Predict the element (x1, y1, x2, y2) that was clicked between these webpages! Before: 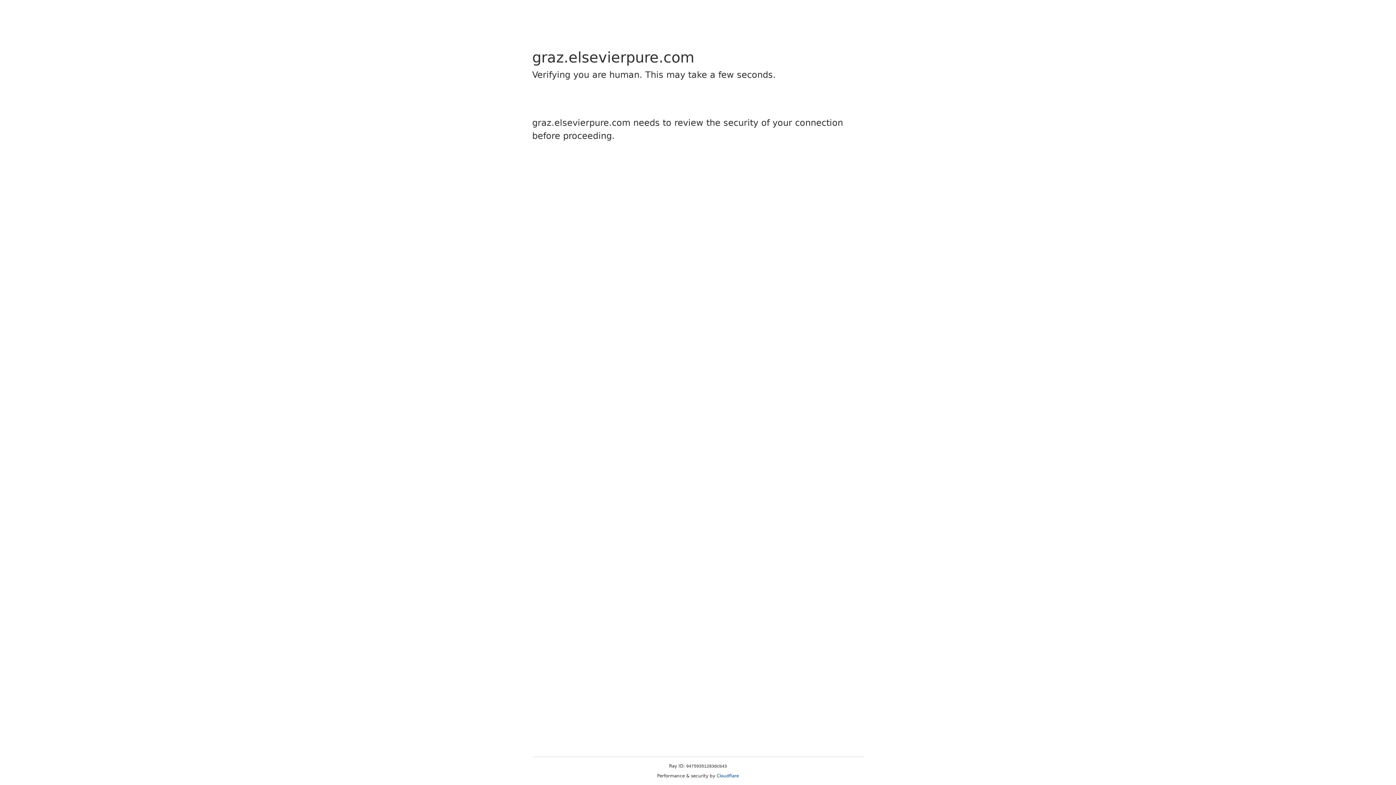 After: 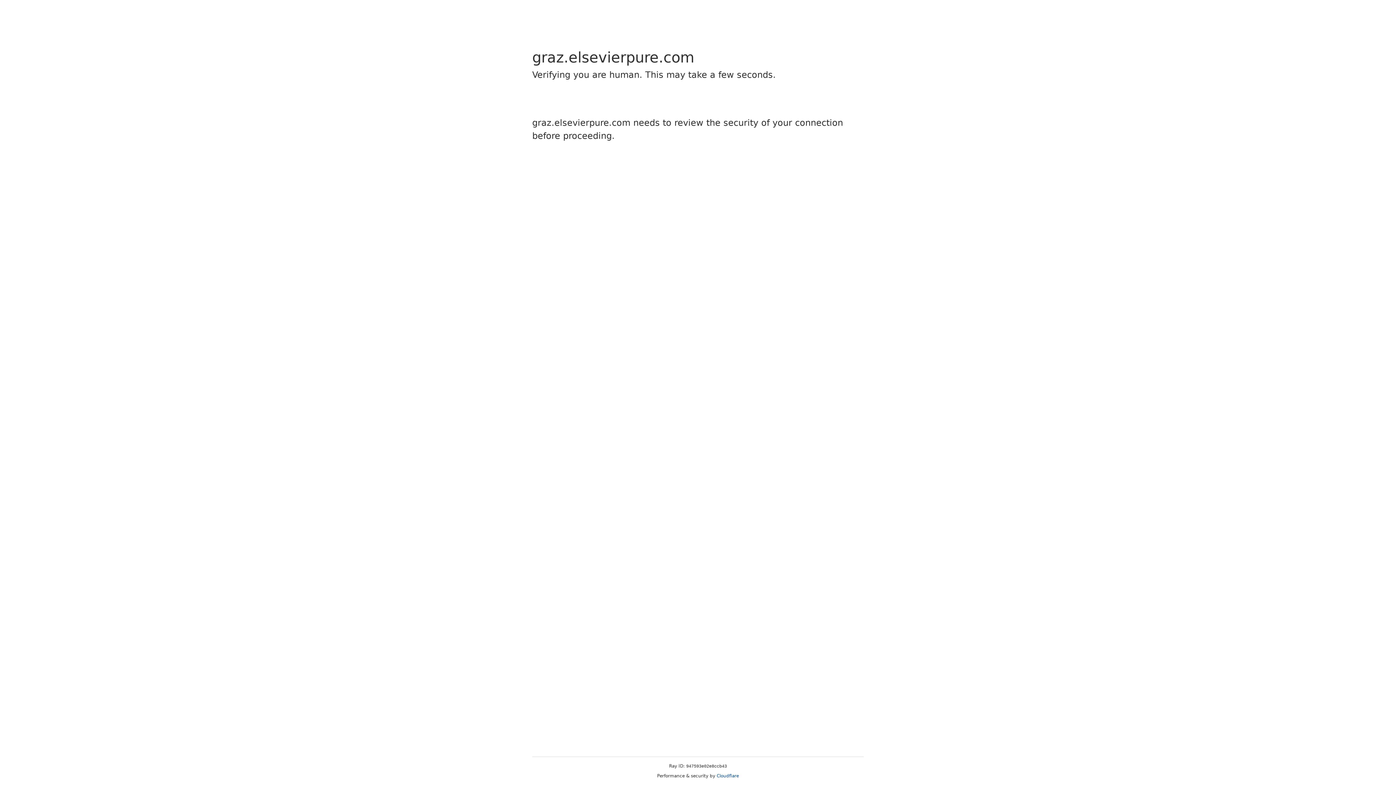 Action: label: Cloudflare bbox: (716, 773, 739, 778)